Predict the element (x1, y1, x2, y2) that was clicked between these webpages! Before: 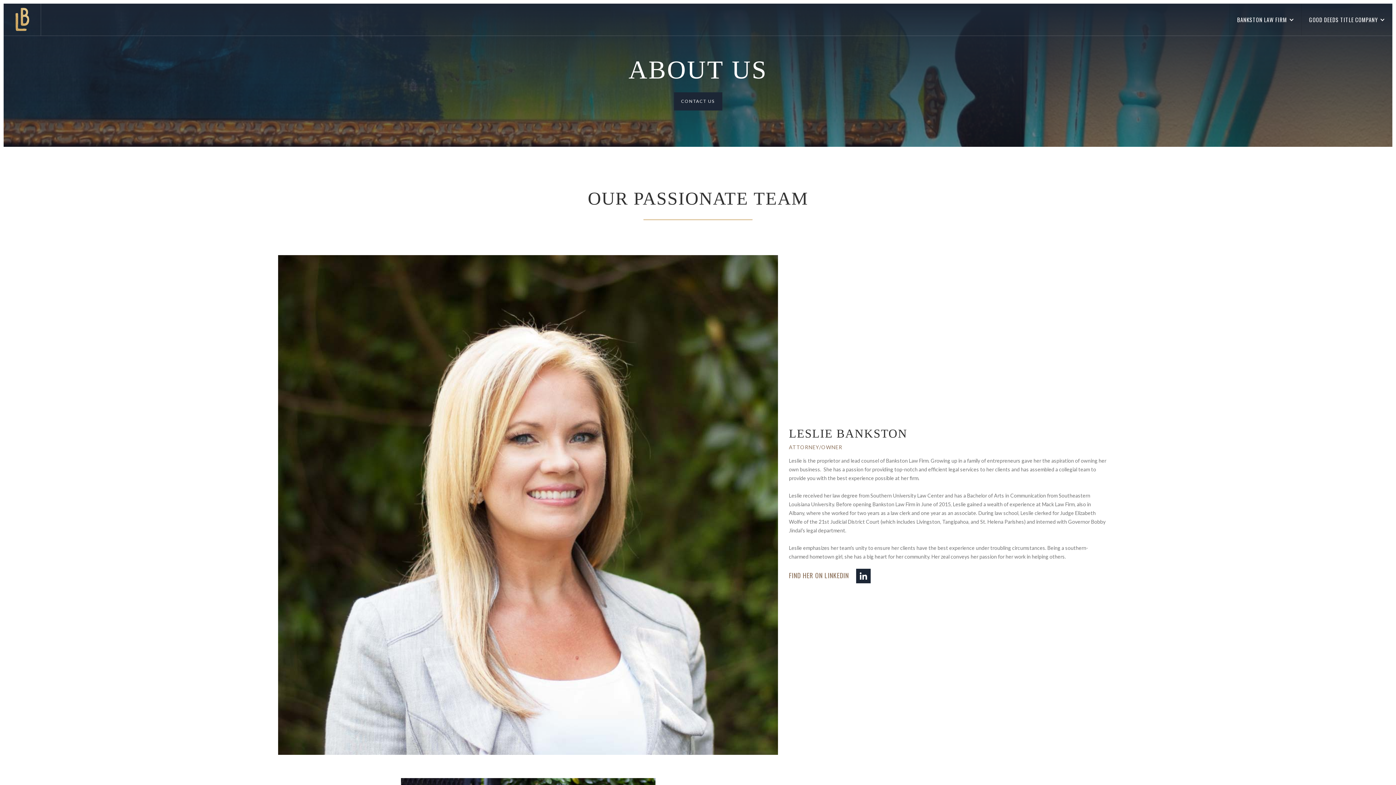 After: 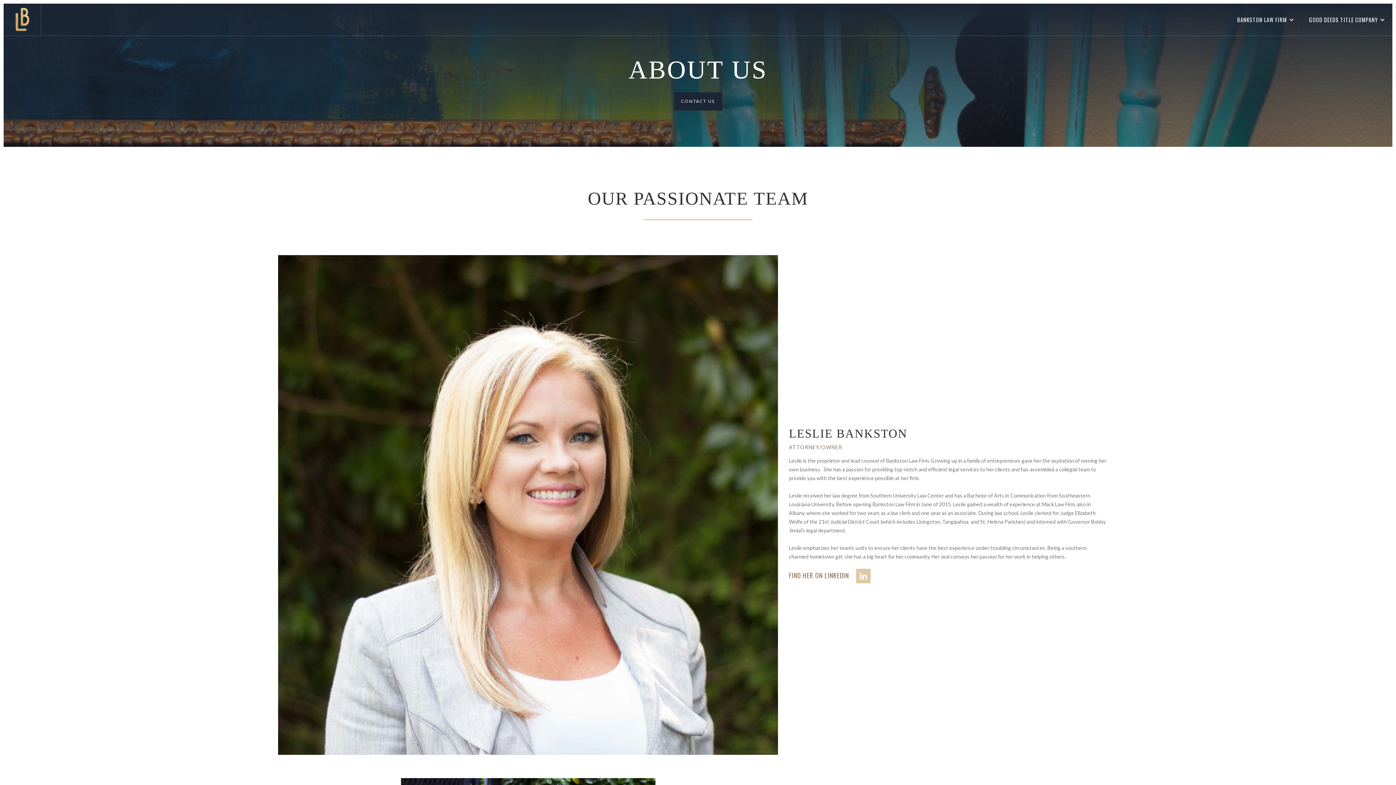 Action: bbox: (856, 568, 870, 583)